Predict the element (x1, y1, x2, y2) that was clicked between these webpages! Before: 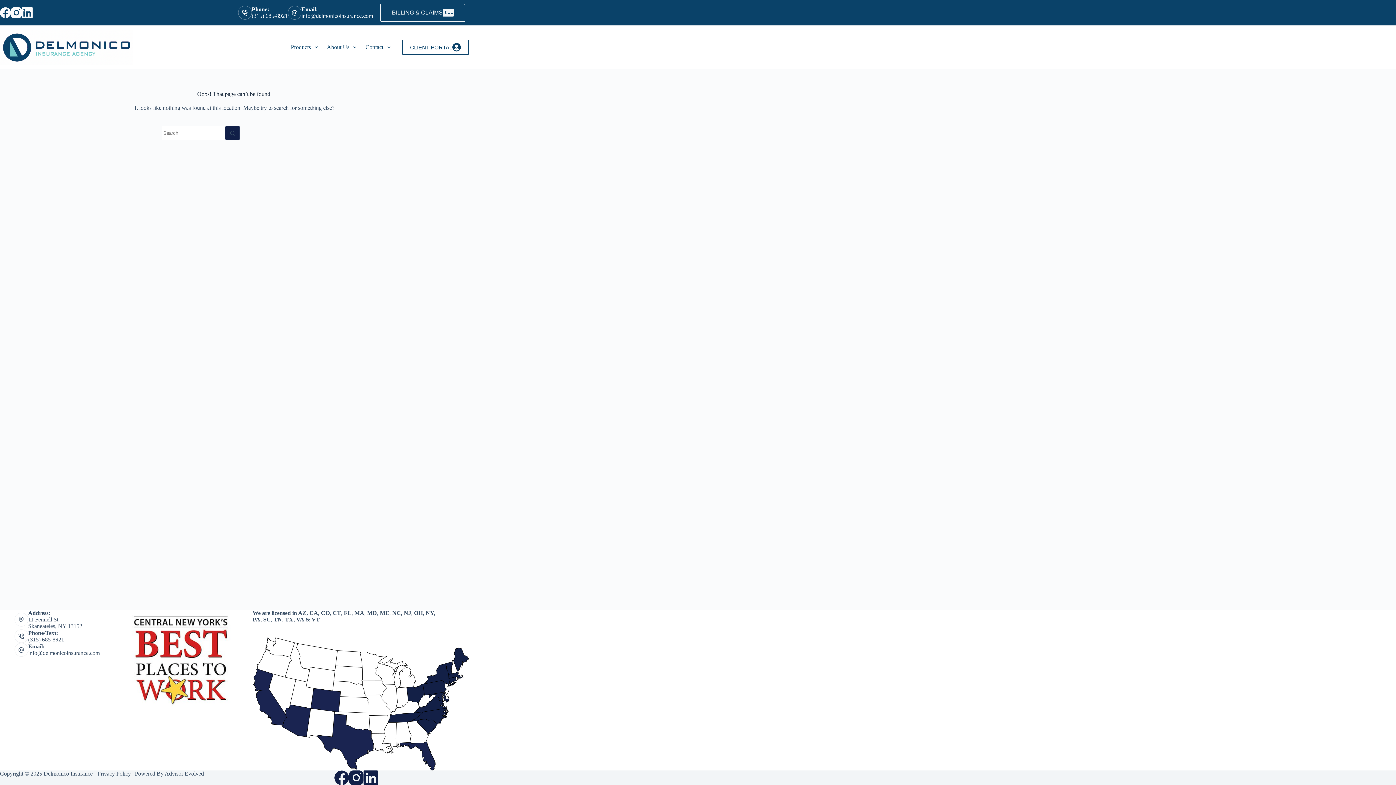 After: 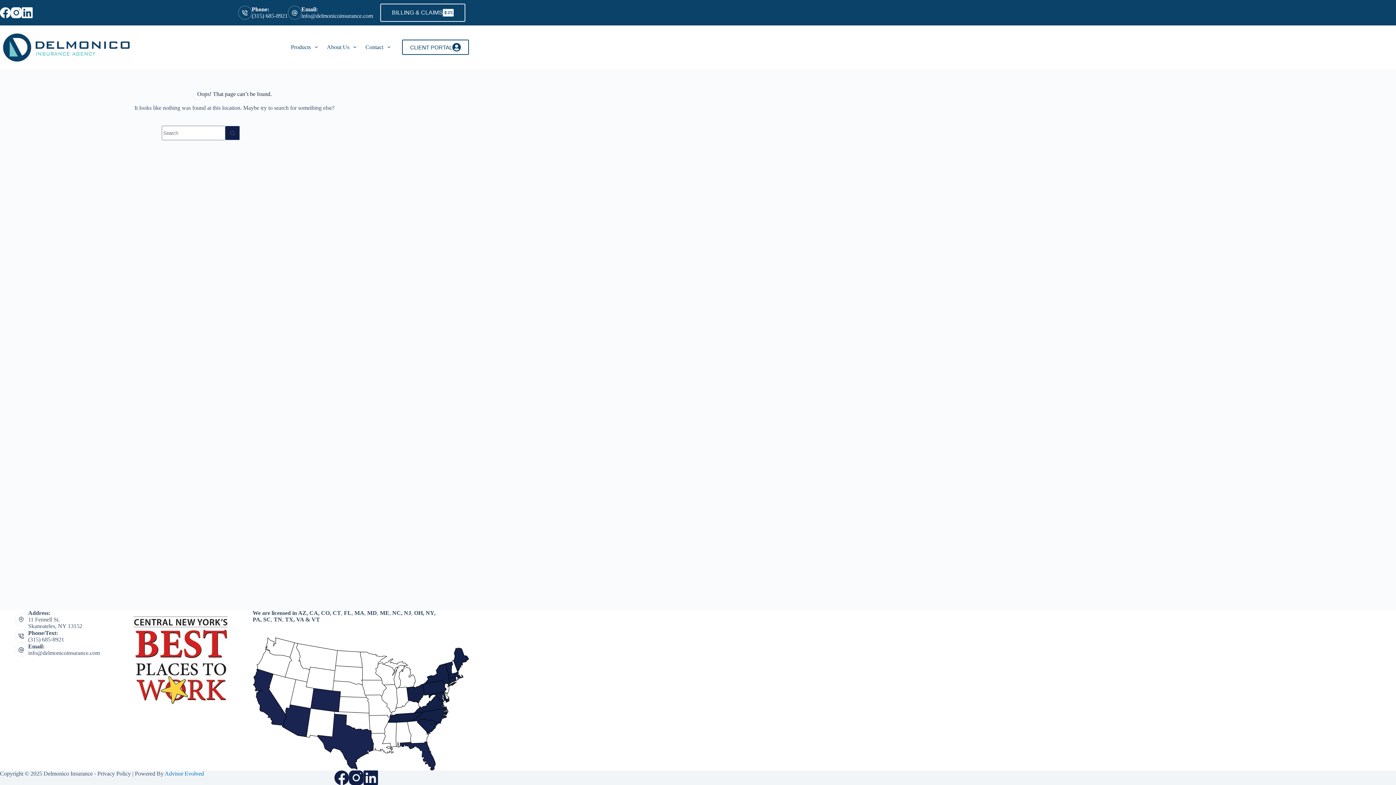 Action: label: Advisor Evolved bbox: (164, 770, 204, 777)